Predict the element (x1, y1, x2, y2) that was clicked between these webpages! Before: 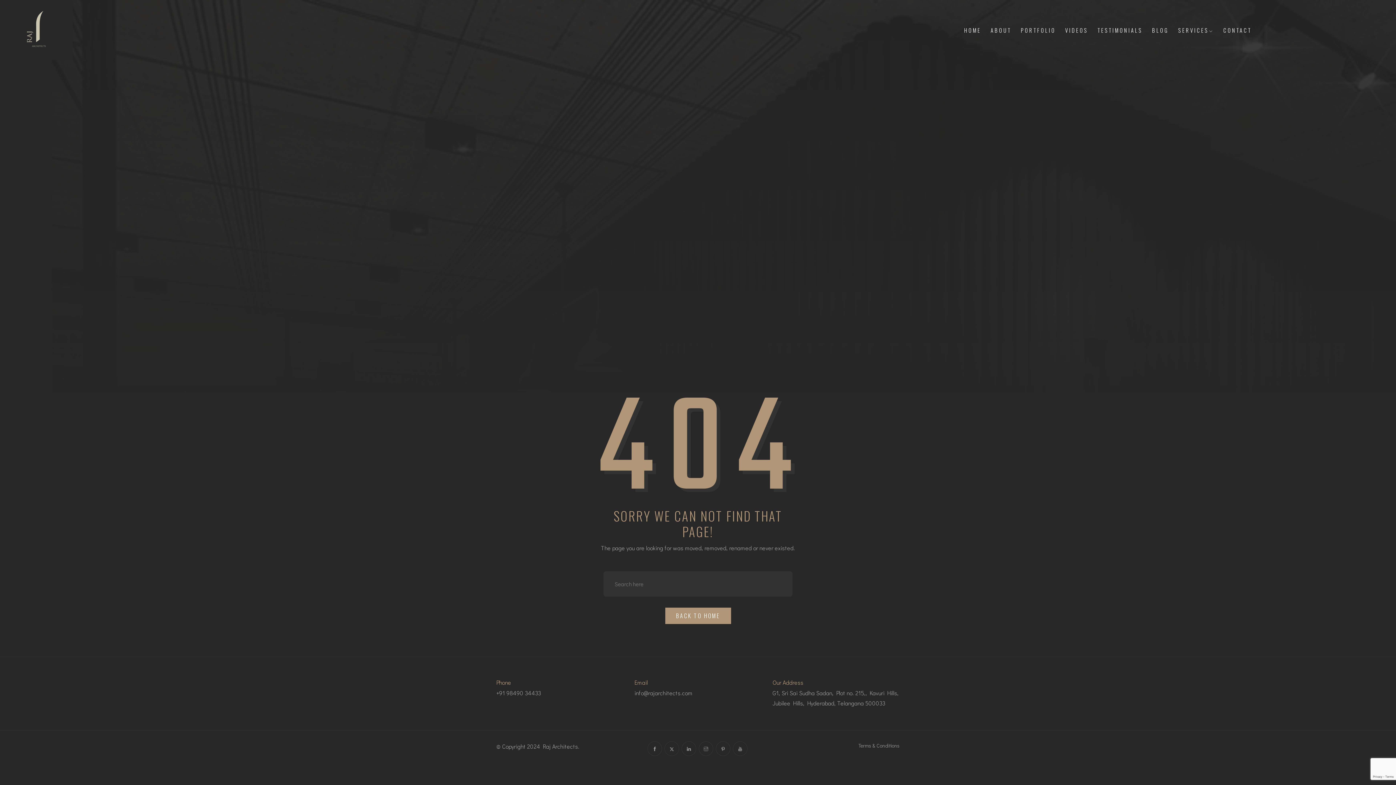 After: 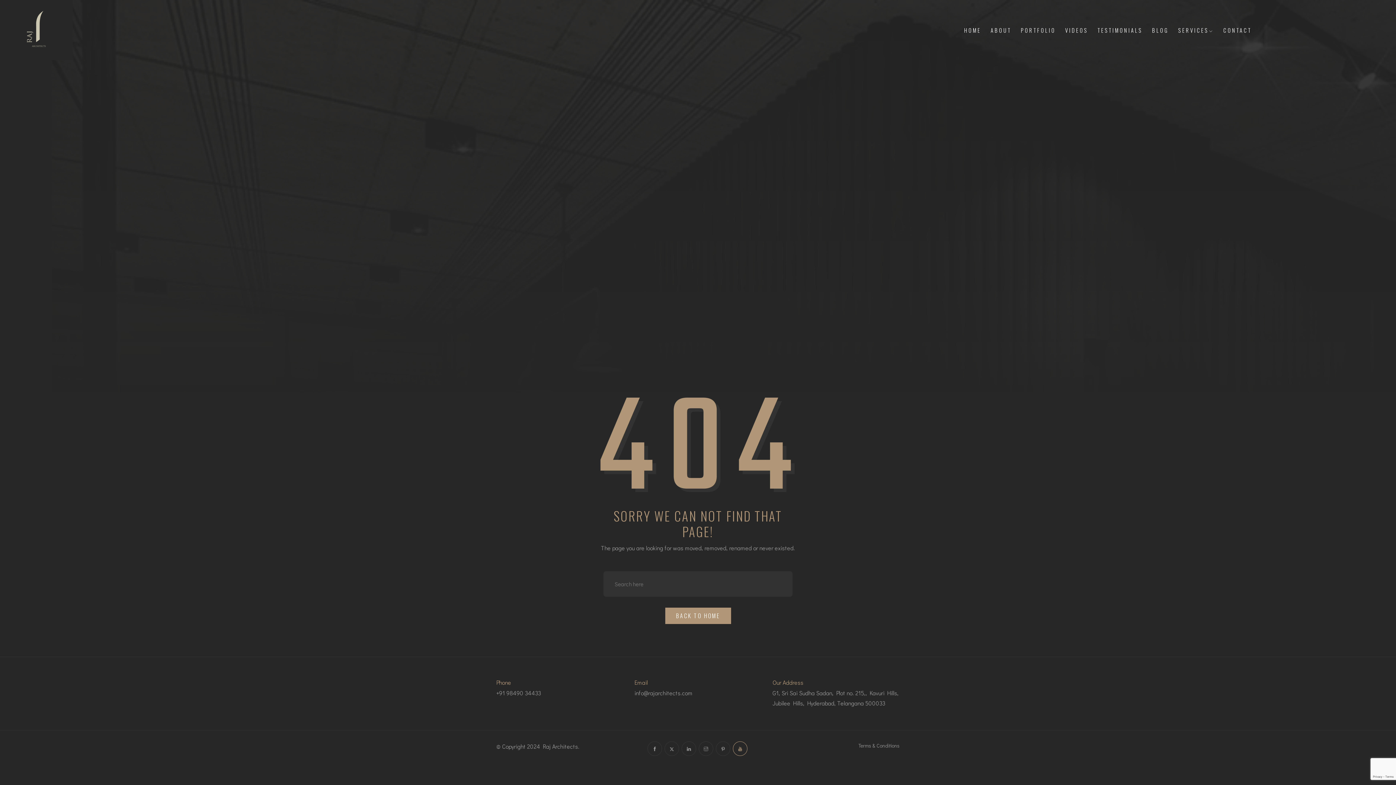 Action: bbox: (733, 741, 747, 756)